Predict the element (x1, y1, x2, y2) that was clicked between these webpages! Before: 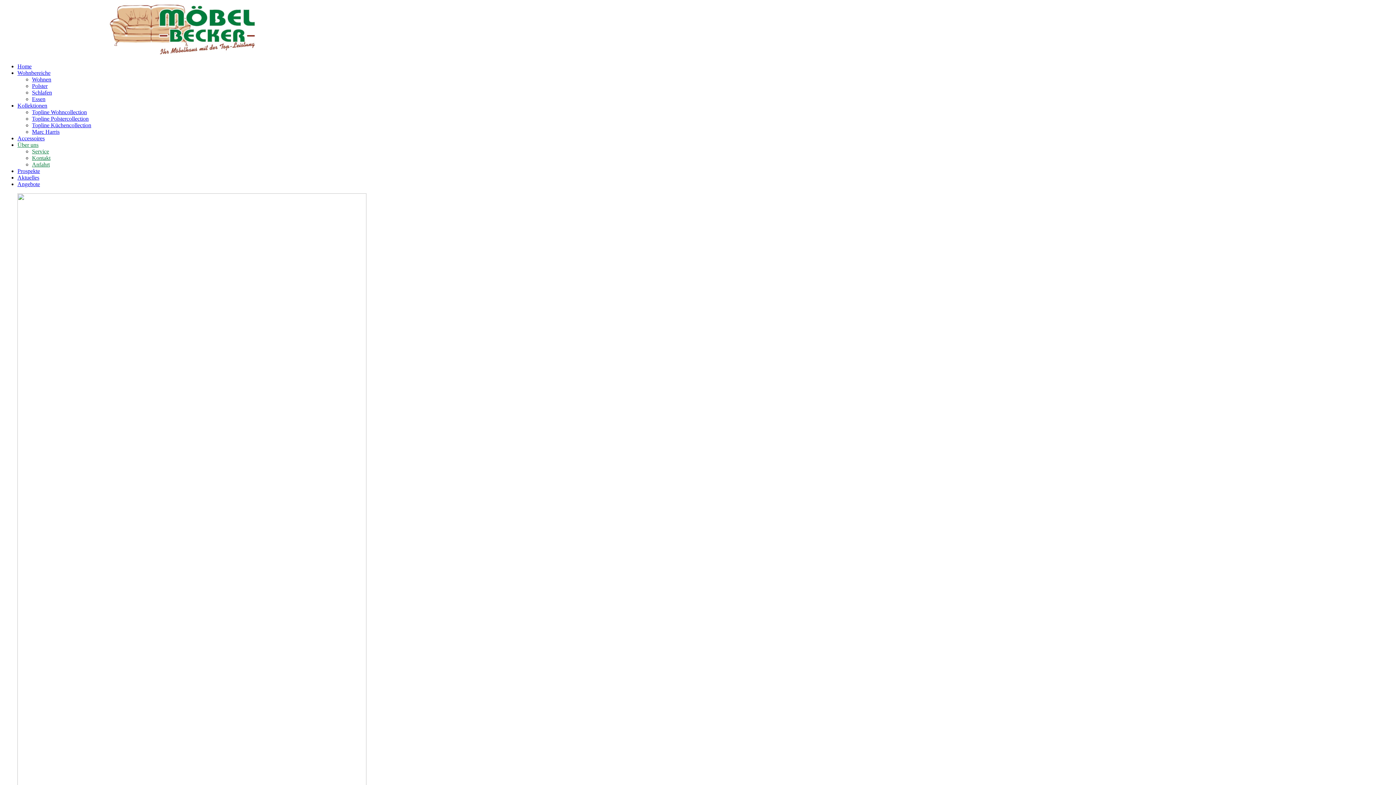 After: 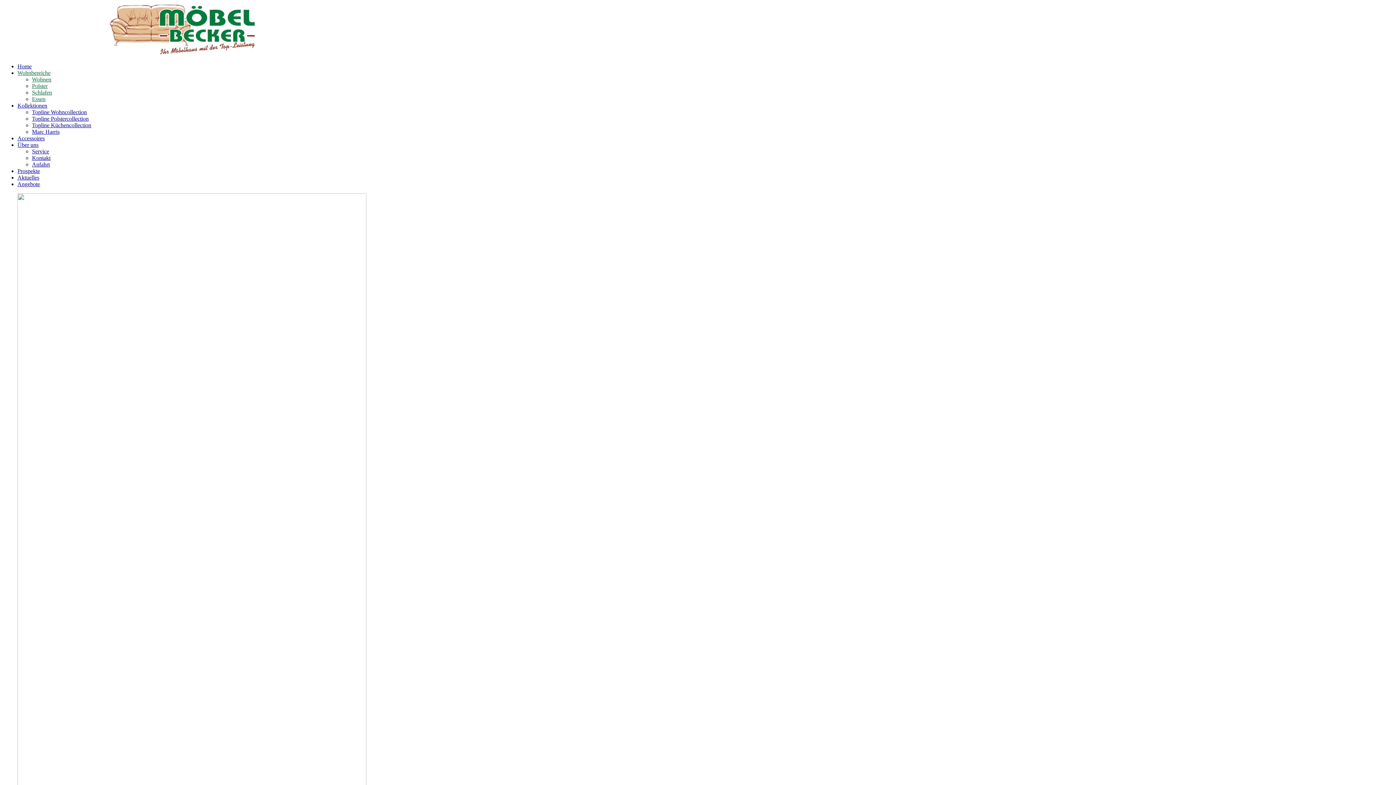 Action: label: Wohnbereiche bbox: (17, 69, 50, 76)